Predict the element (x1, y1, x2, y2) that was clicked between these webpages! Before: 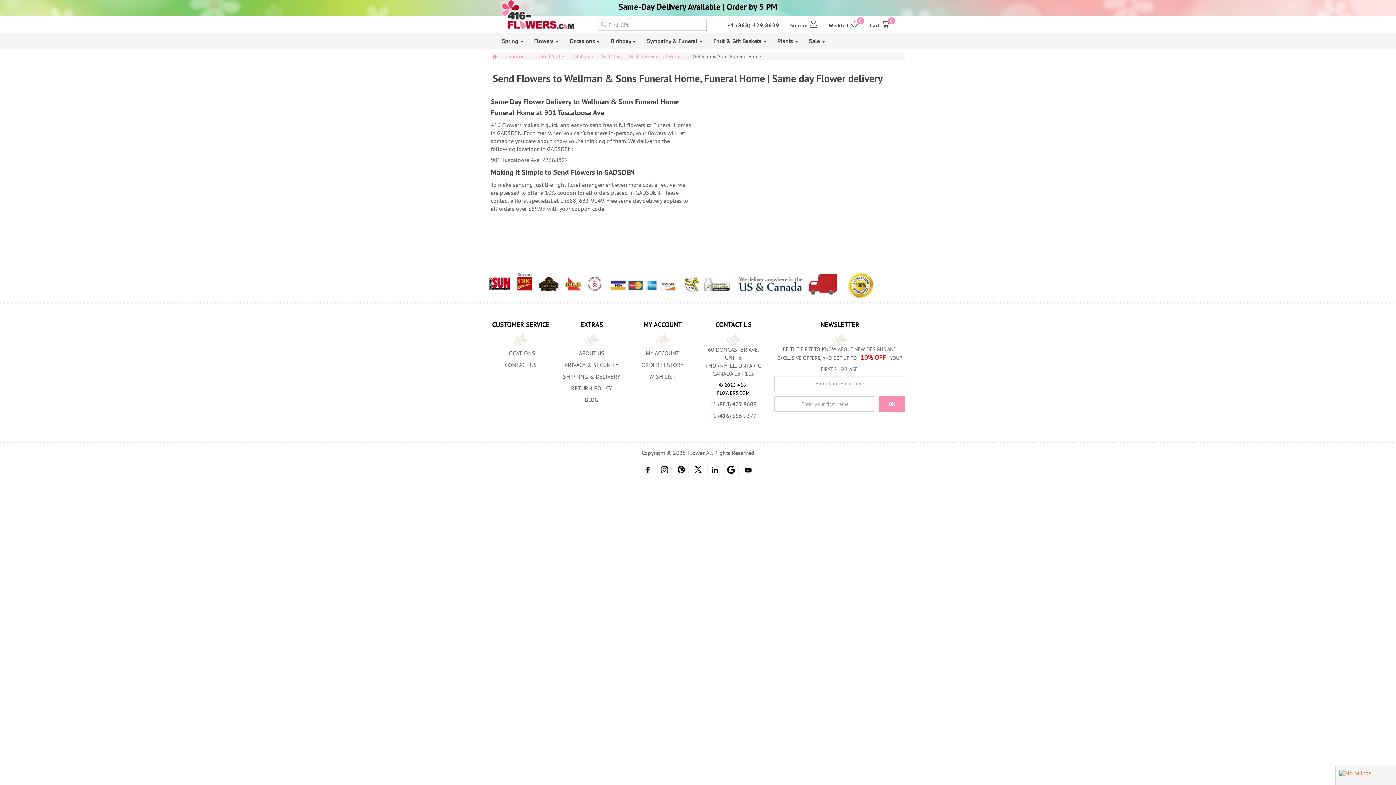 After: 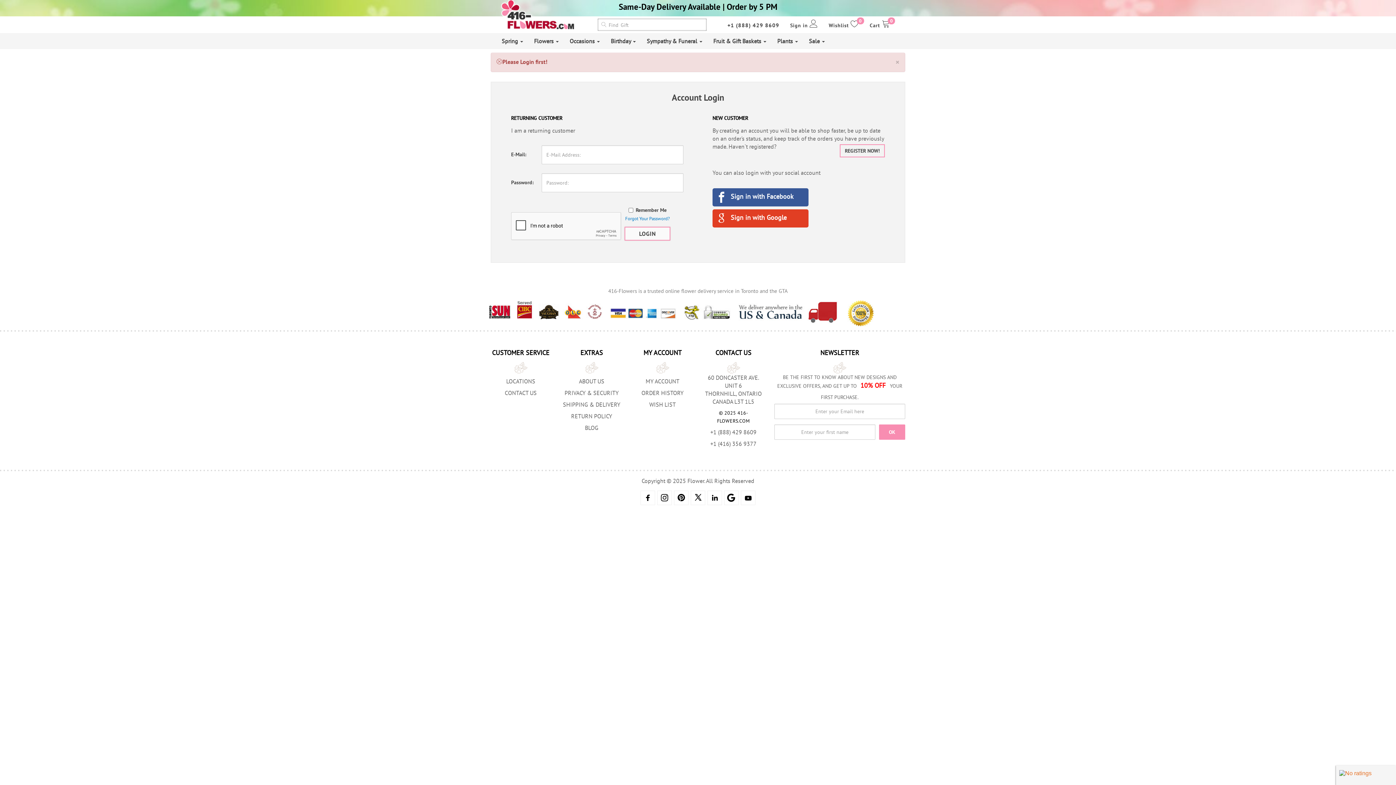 Action: label: ORDER HISTORY bbox: (641, 361, 683, 368)